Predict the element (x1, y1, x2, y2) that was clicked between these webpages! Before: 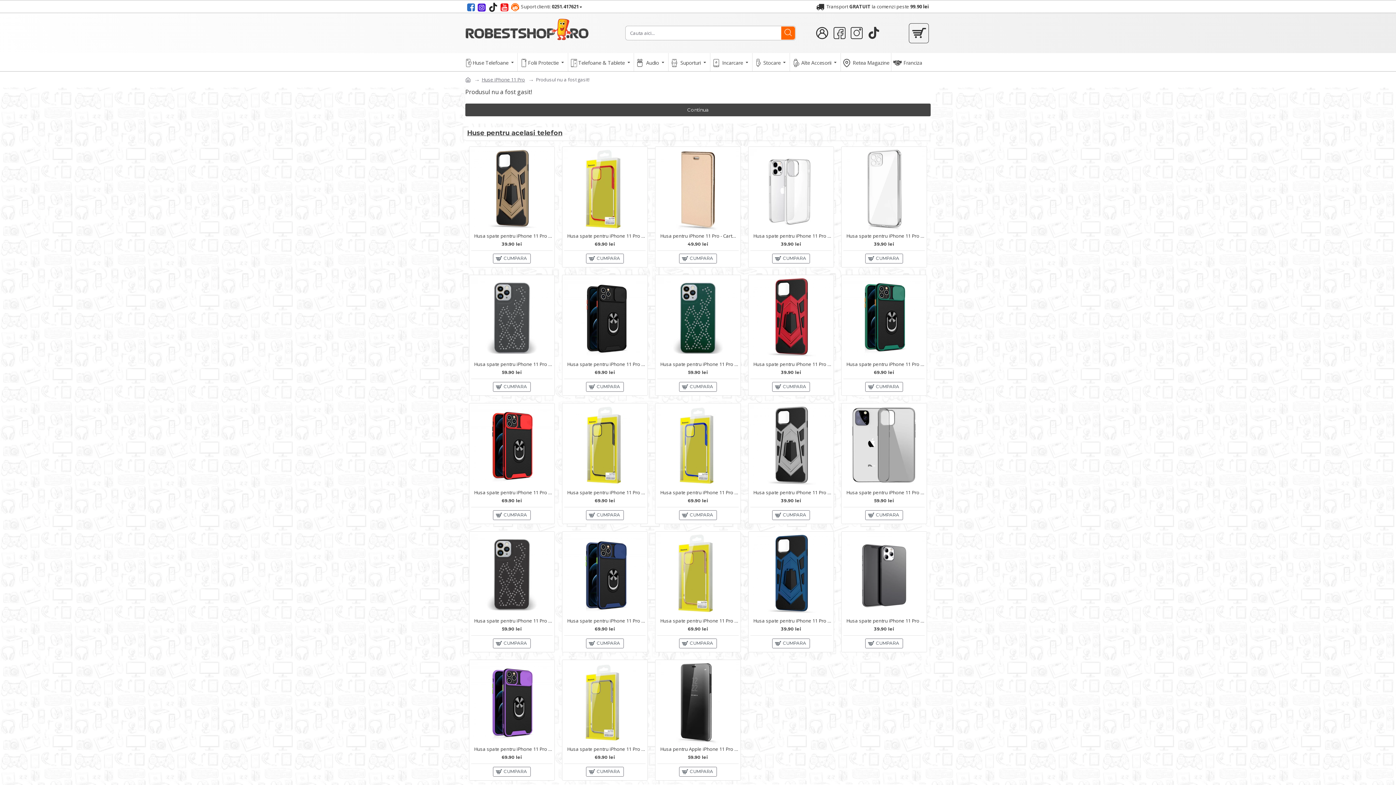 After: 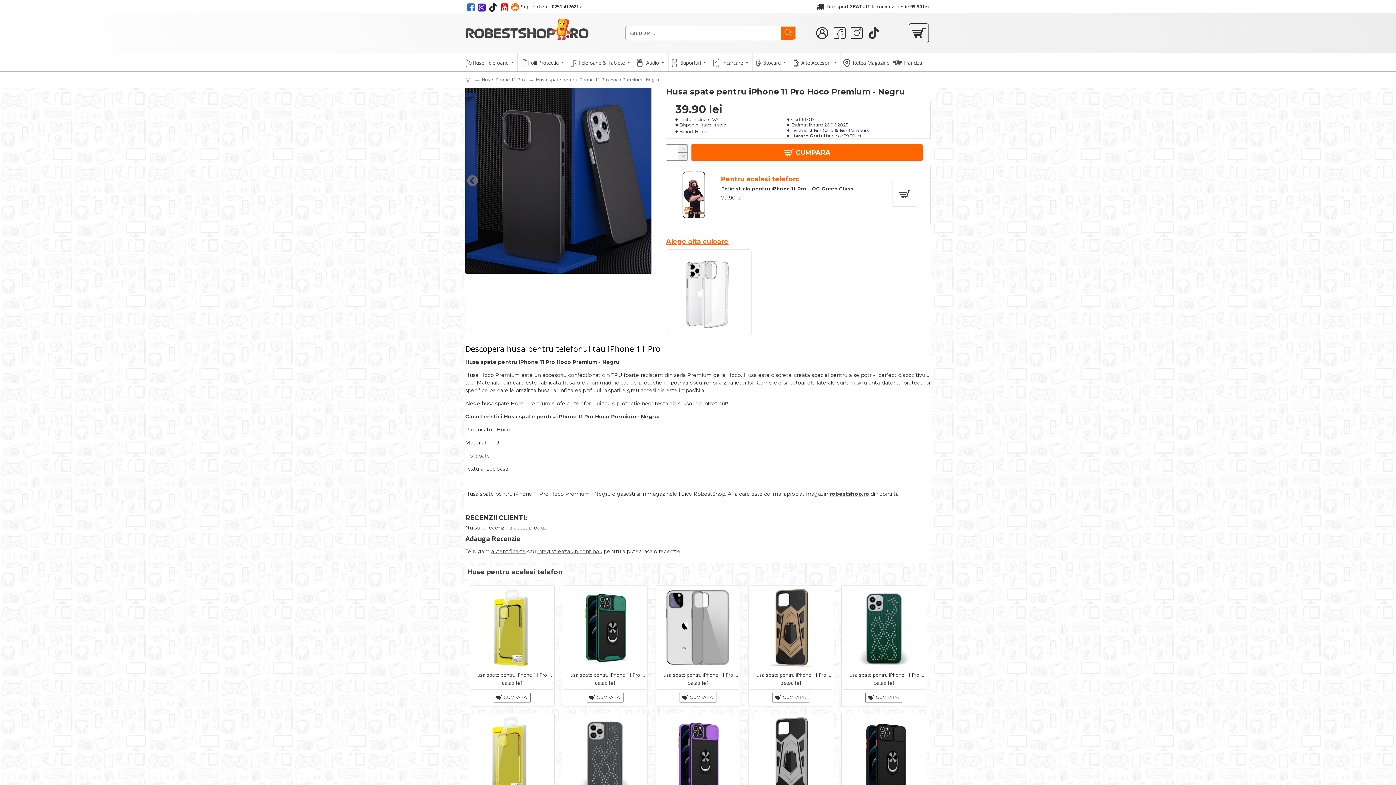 Action: label: Husa spate pentru iPhone 11 Pro Hoco Premium - Negru bbox: (846, 618, 925, 624)